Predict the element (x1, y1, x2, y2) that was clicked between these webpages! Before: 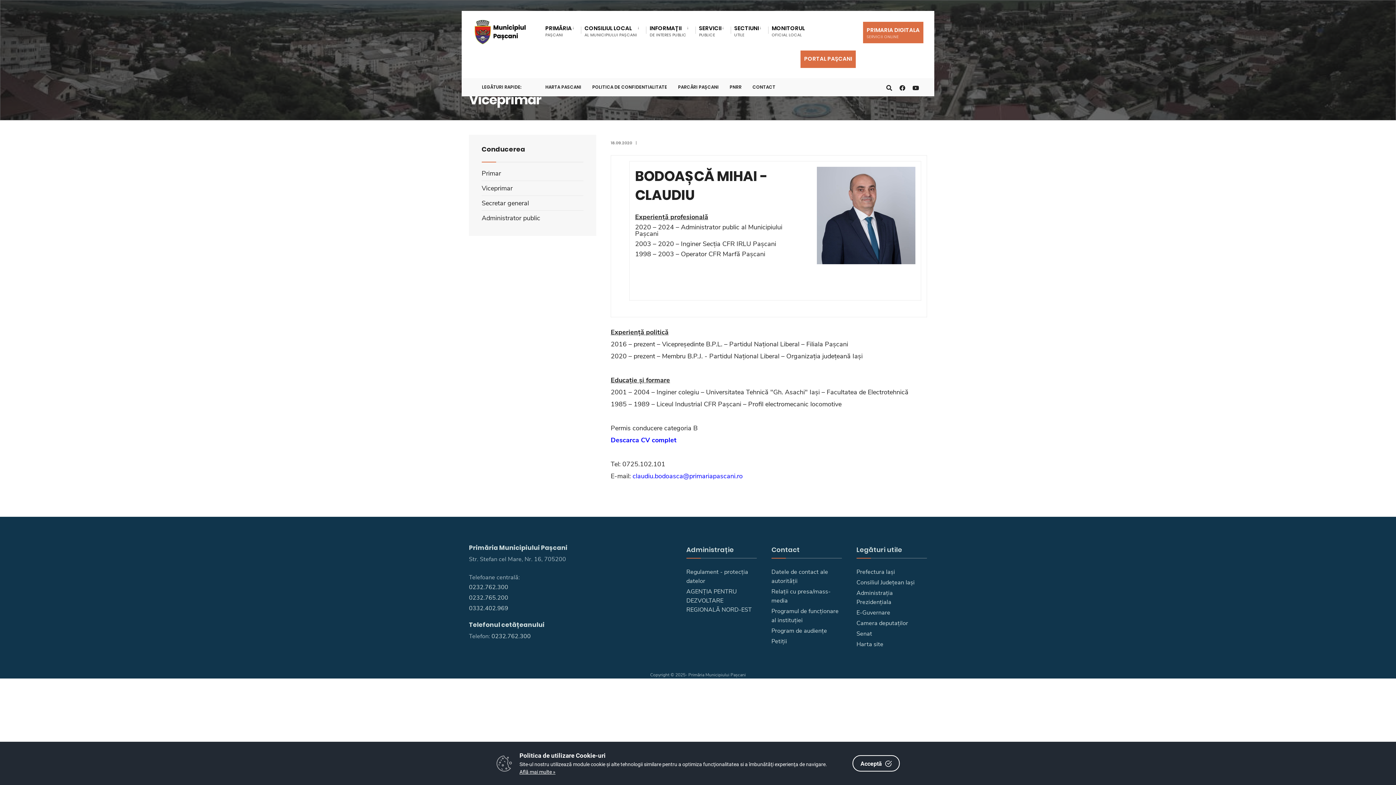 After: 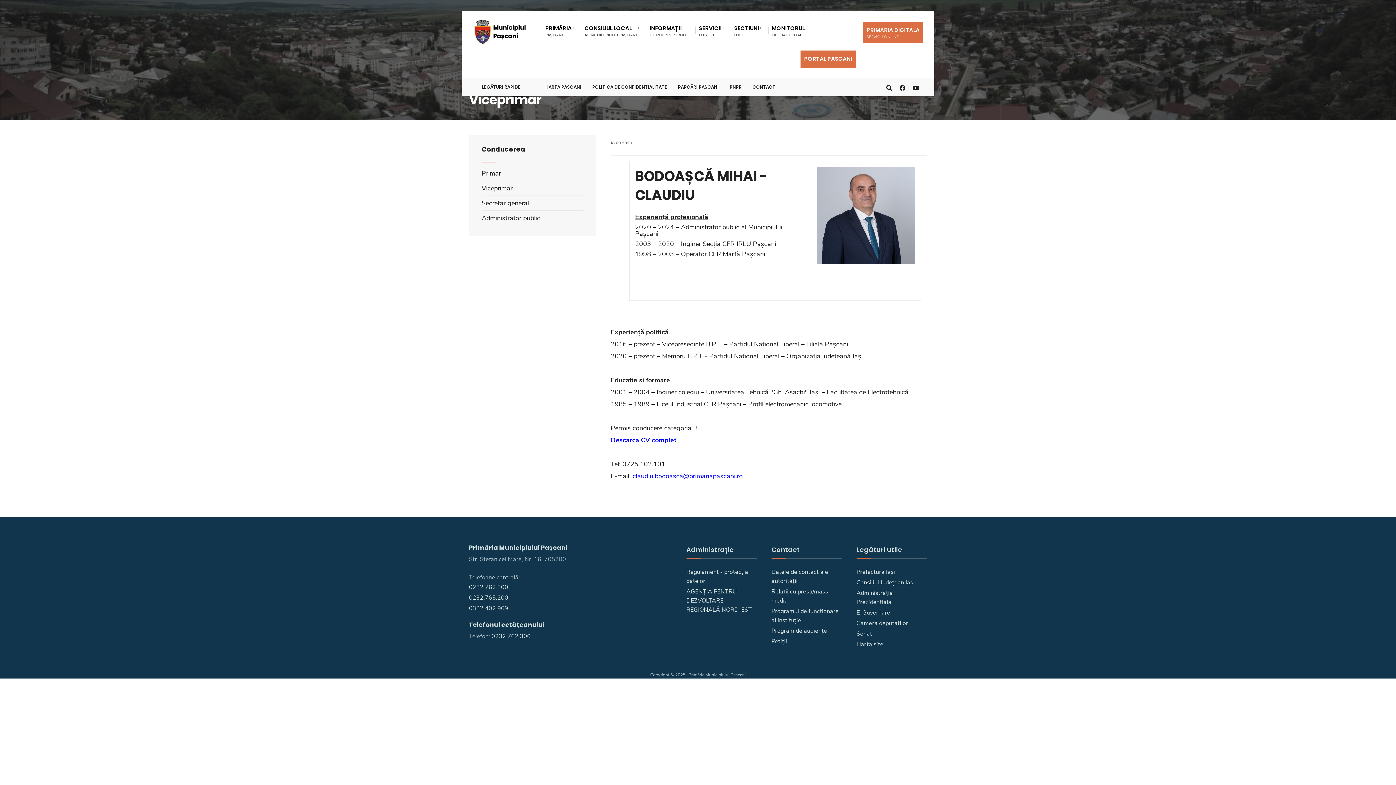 Action: bbox: (852, 755, 900, 772) label: Acceptă 